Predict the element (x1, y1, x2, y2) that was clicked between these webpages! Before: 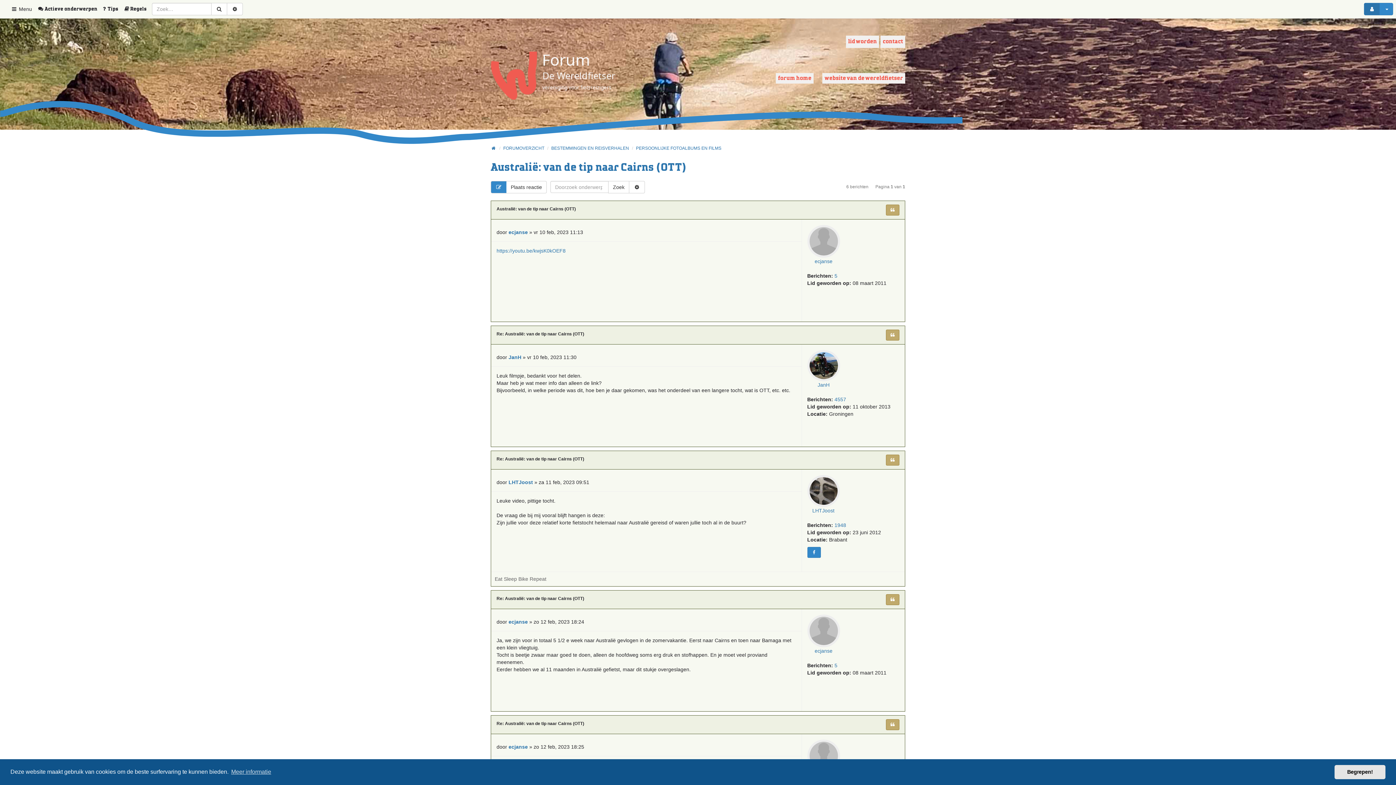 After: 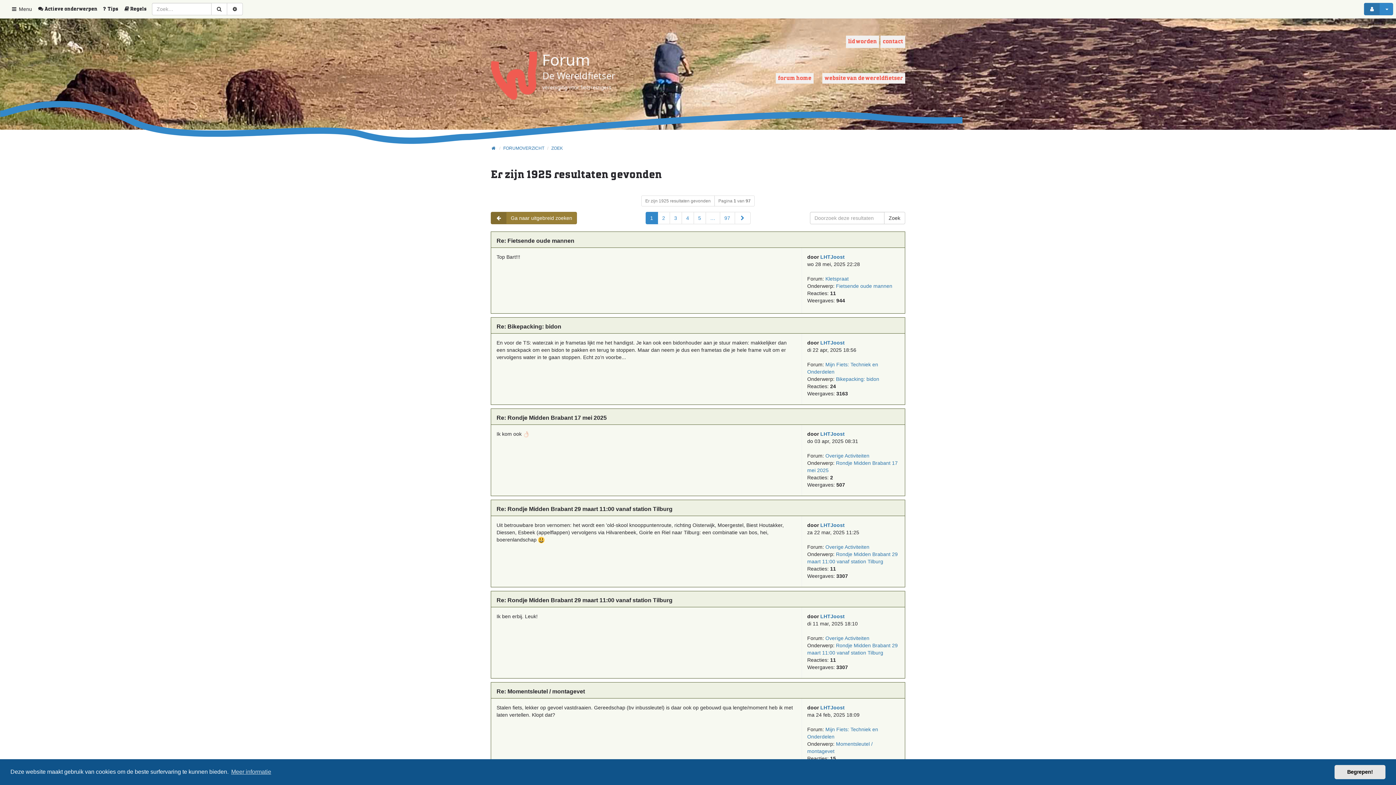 Action: label: 1948 bbox: (834, 522, 846, 528)